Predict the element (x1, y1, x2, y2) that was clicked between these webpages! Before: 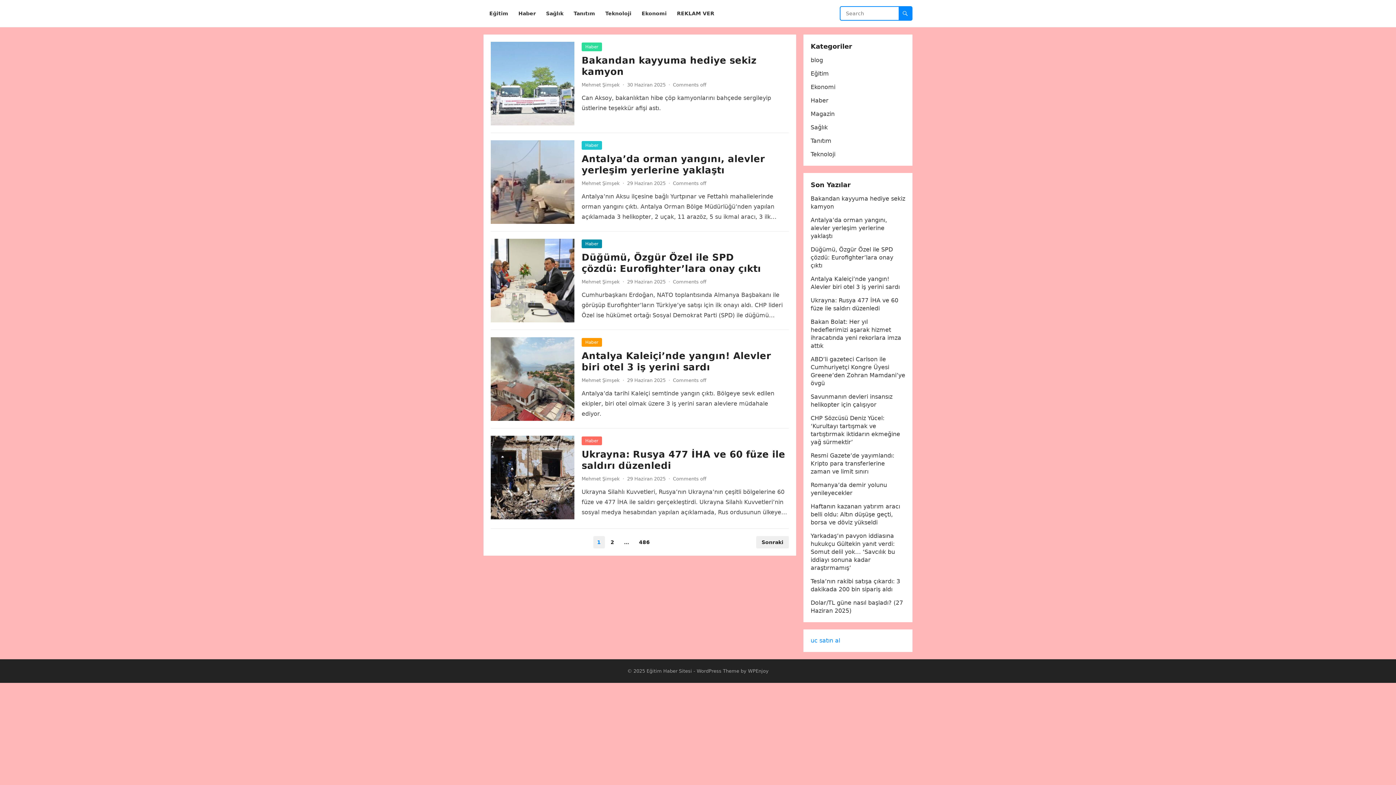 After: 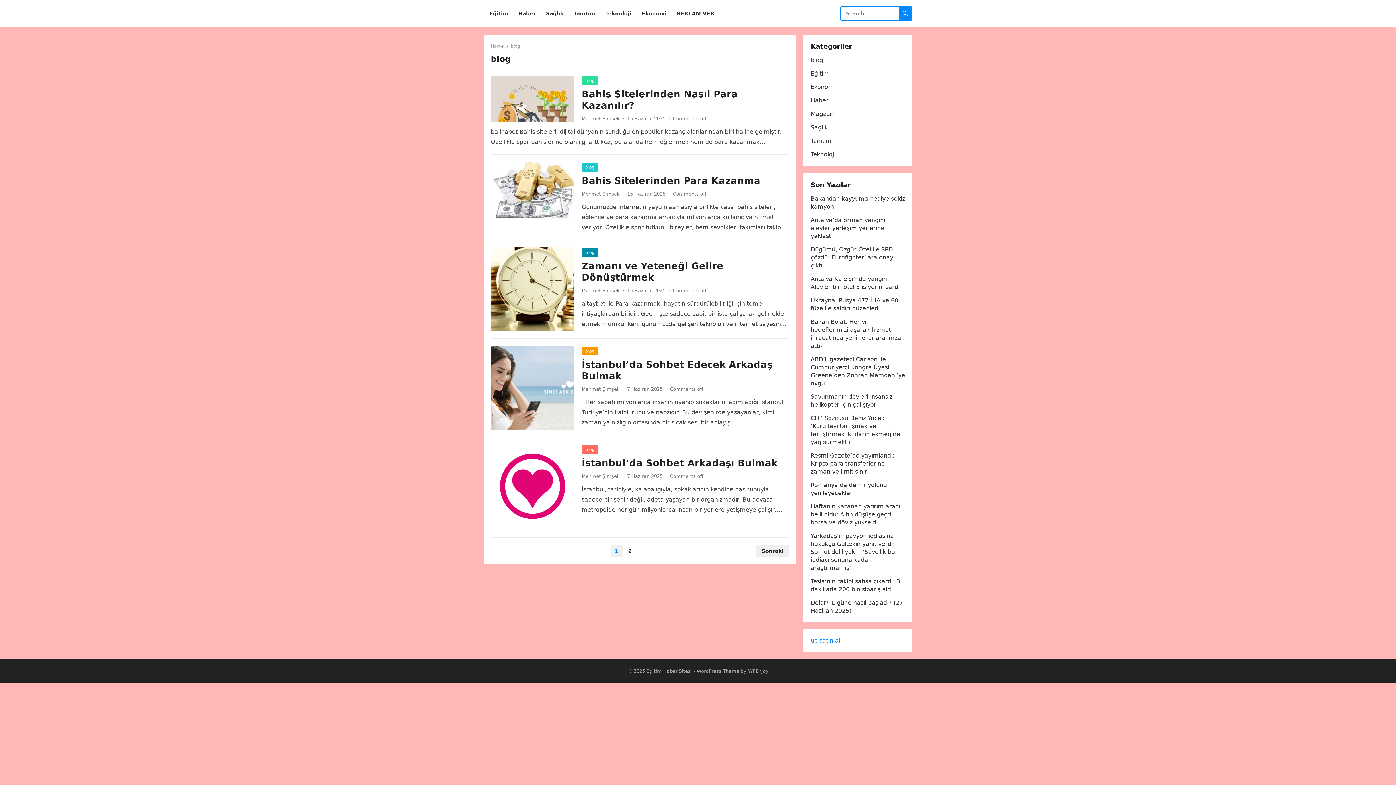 Action: bbox: (810, 56, 823, 63) label: blog